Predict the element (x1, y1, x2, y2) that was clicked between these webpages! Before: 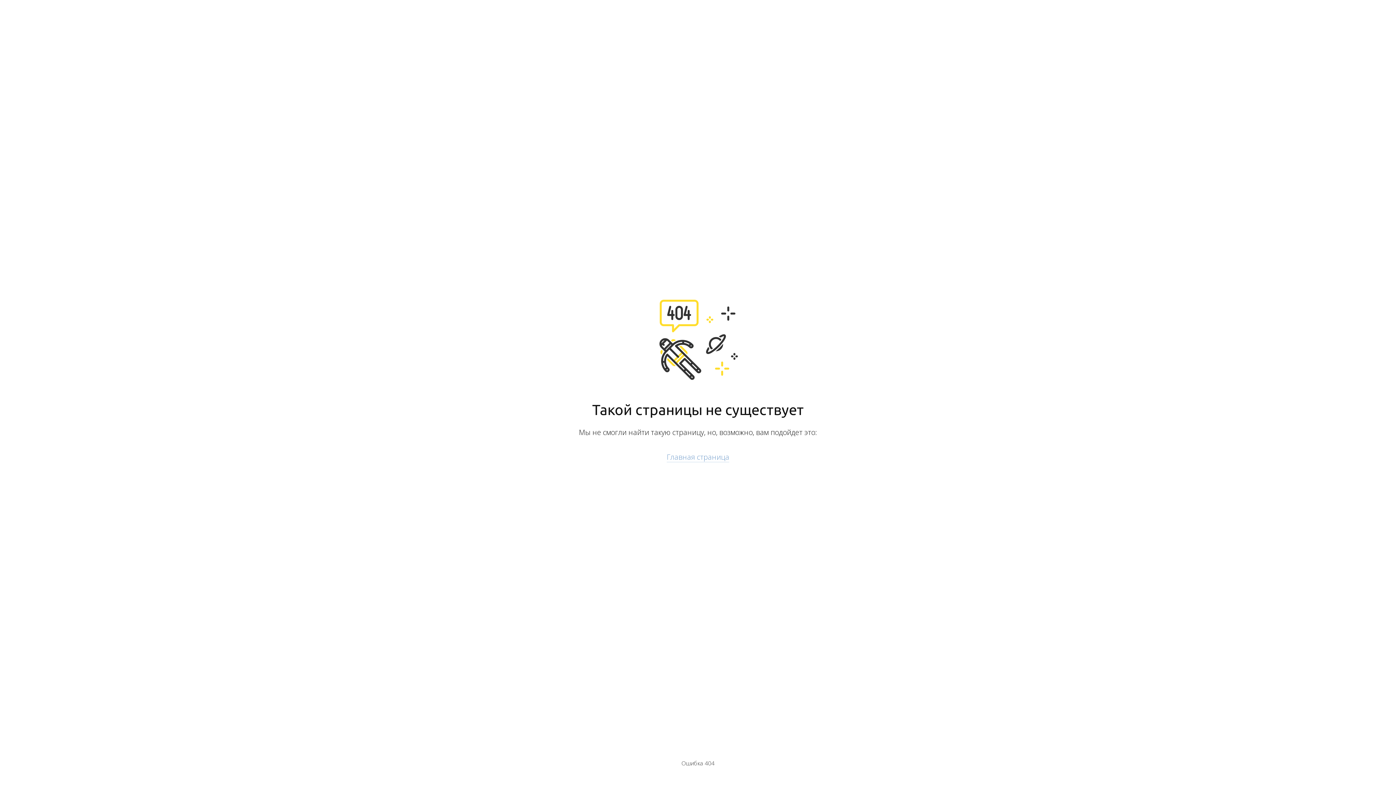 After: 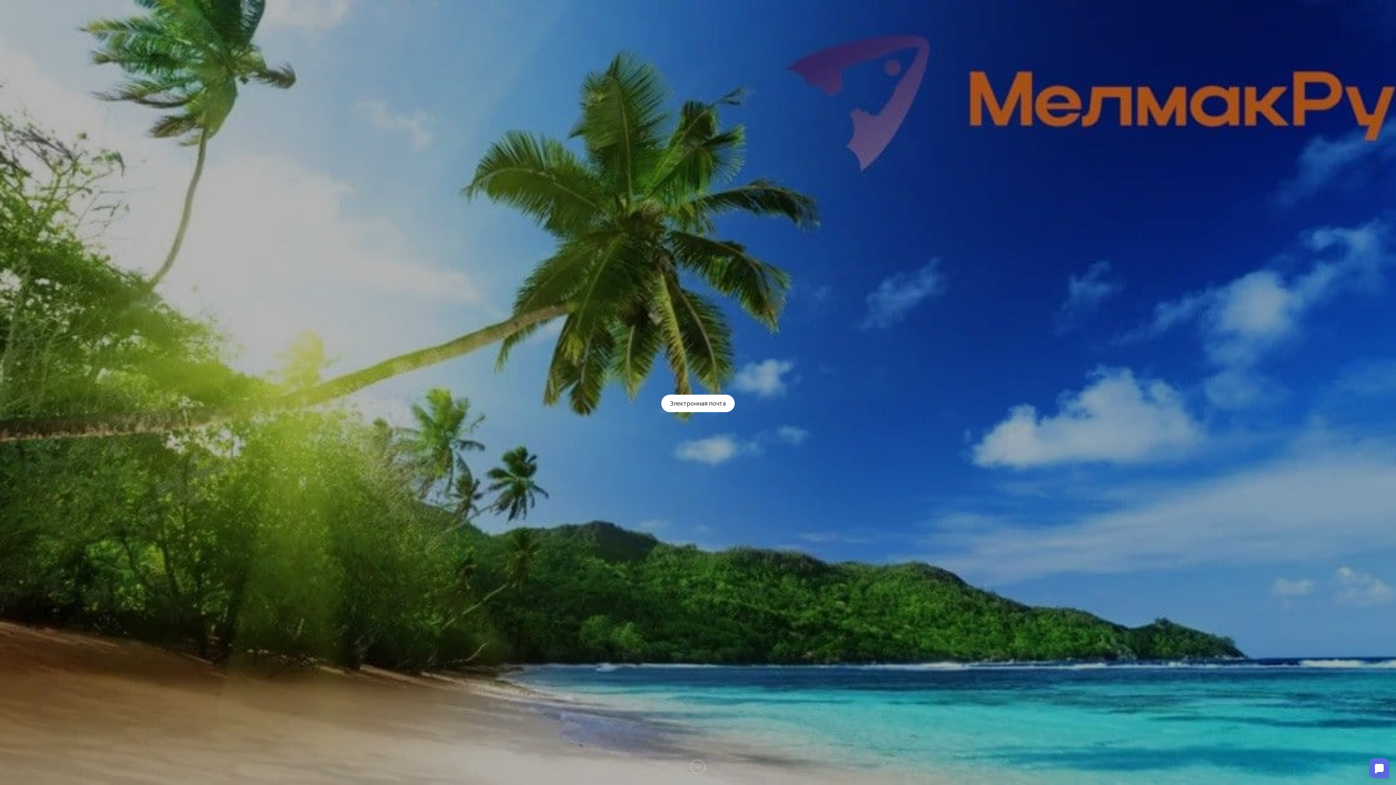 Action: label: Главная страница bbox: (666, 452, 729, 462)